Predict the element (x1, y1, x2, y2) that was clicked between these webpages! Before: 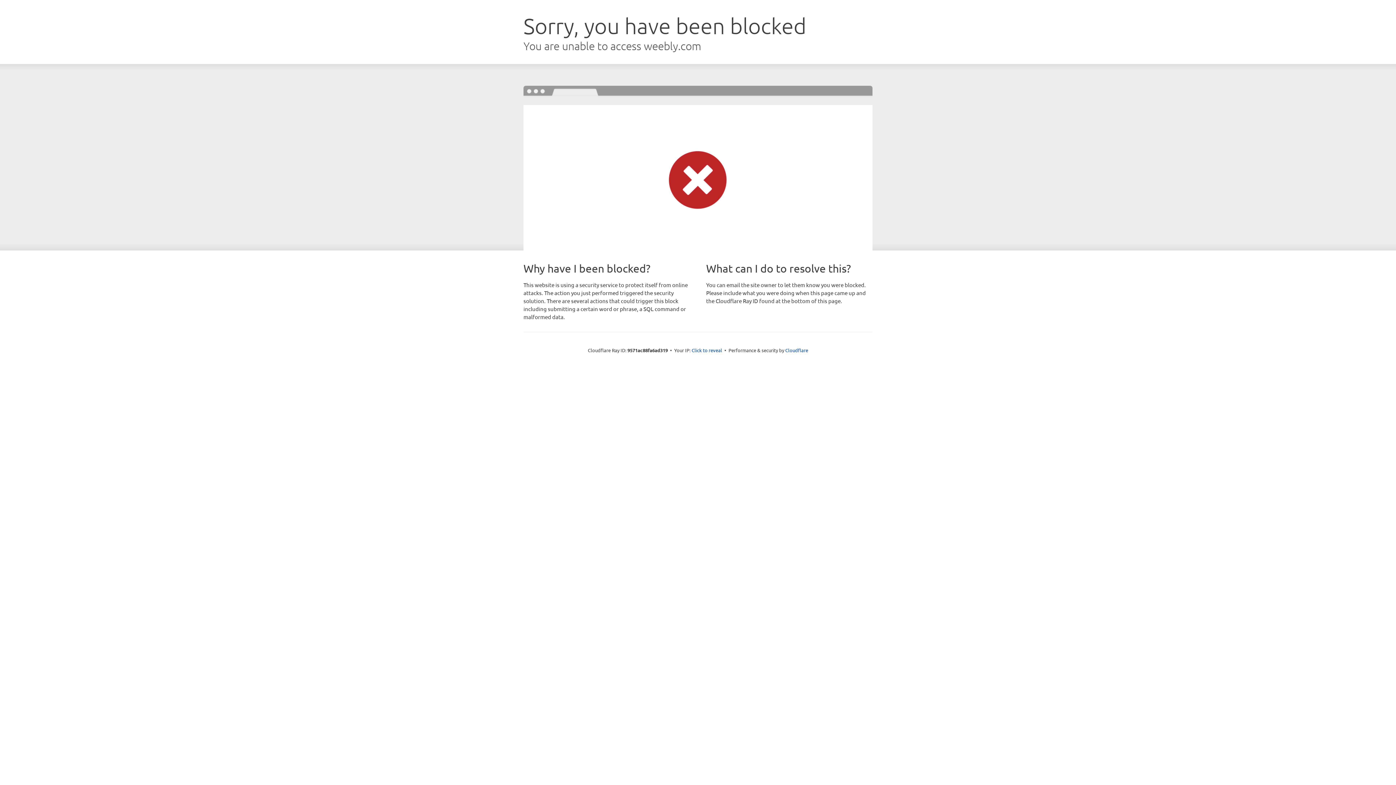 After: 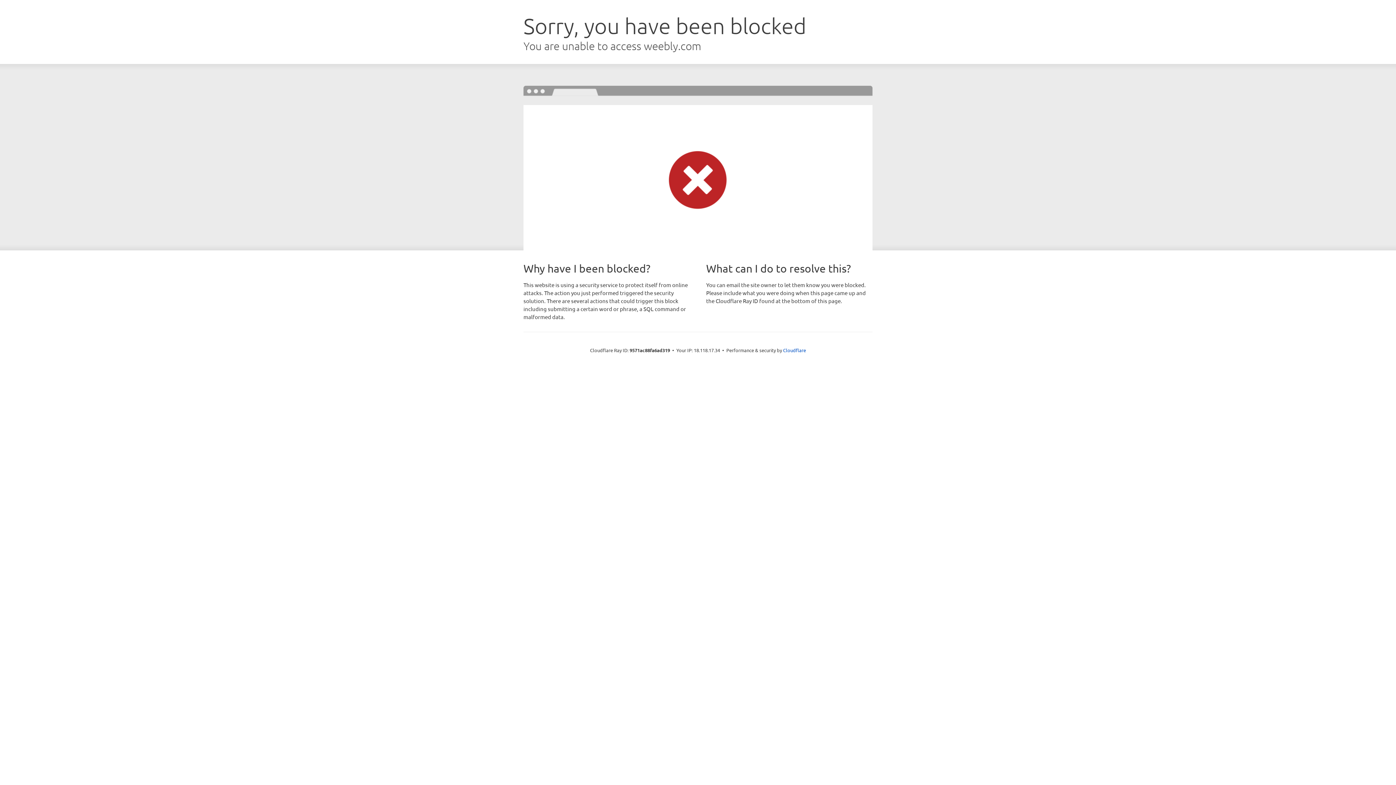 Action: bbox: (691, 346, 722, 353) label: Click to reveal